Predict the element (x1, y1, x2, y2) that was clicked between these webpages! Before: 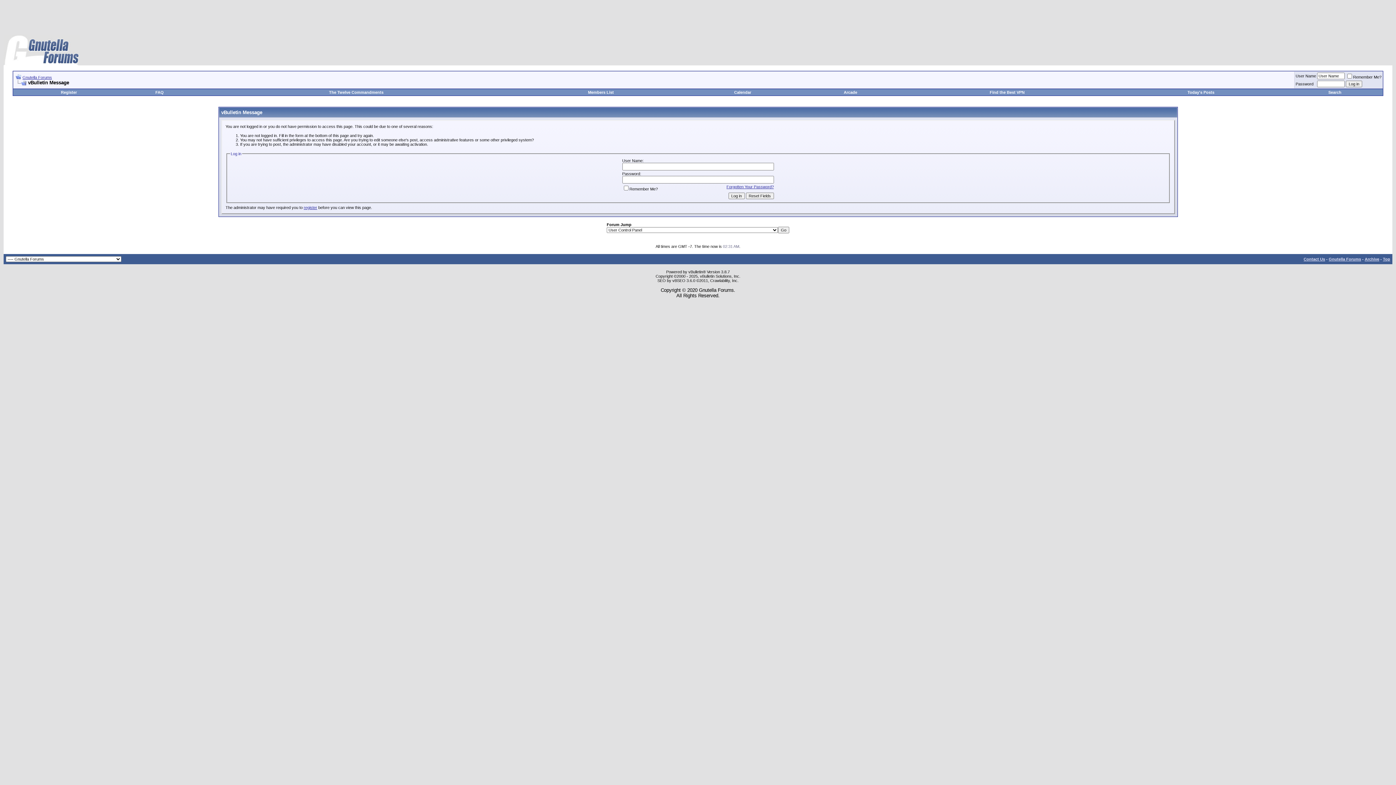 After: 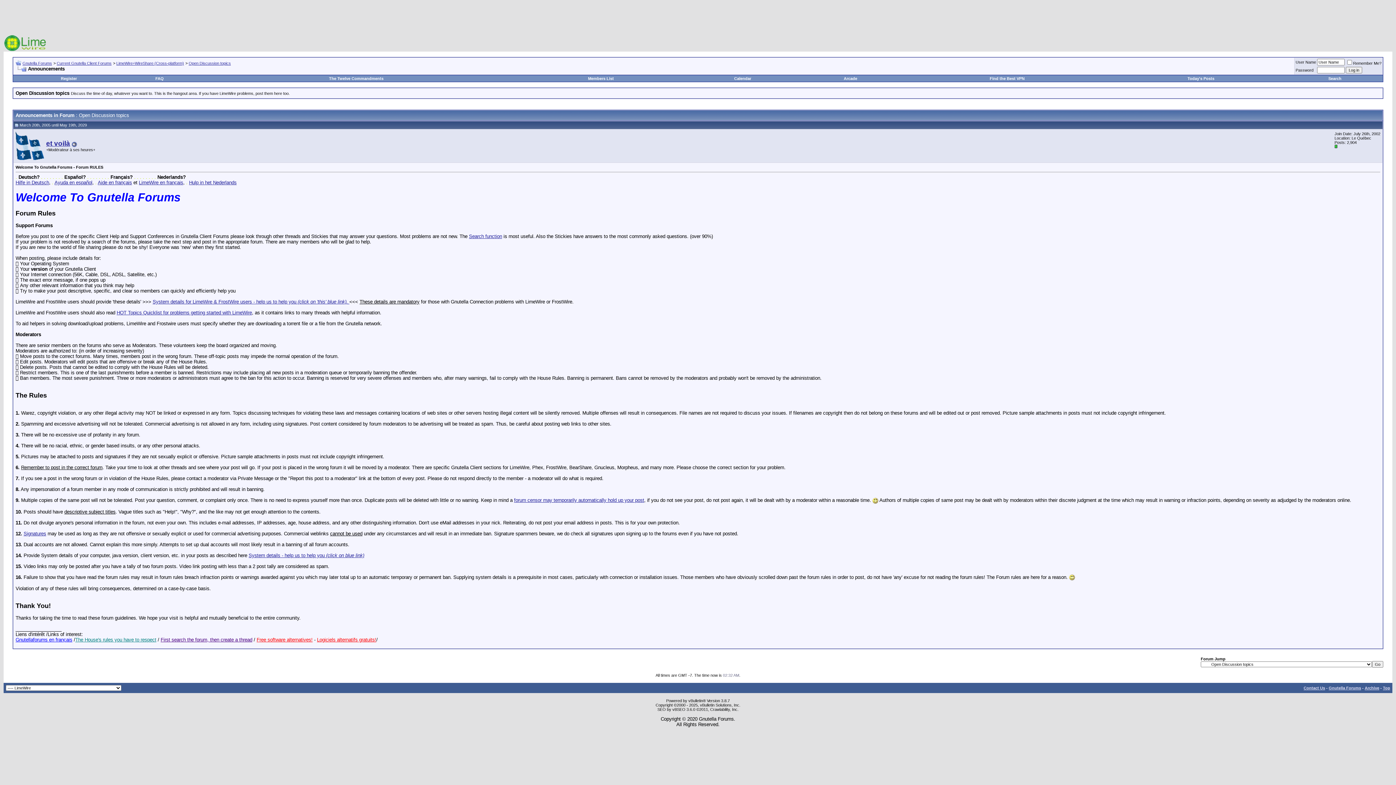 Action: bbox: (329, 90, 383, 94) label: The Twelve Commandments